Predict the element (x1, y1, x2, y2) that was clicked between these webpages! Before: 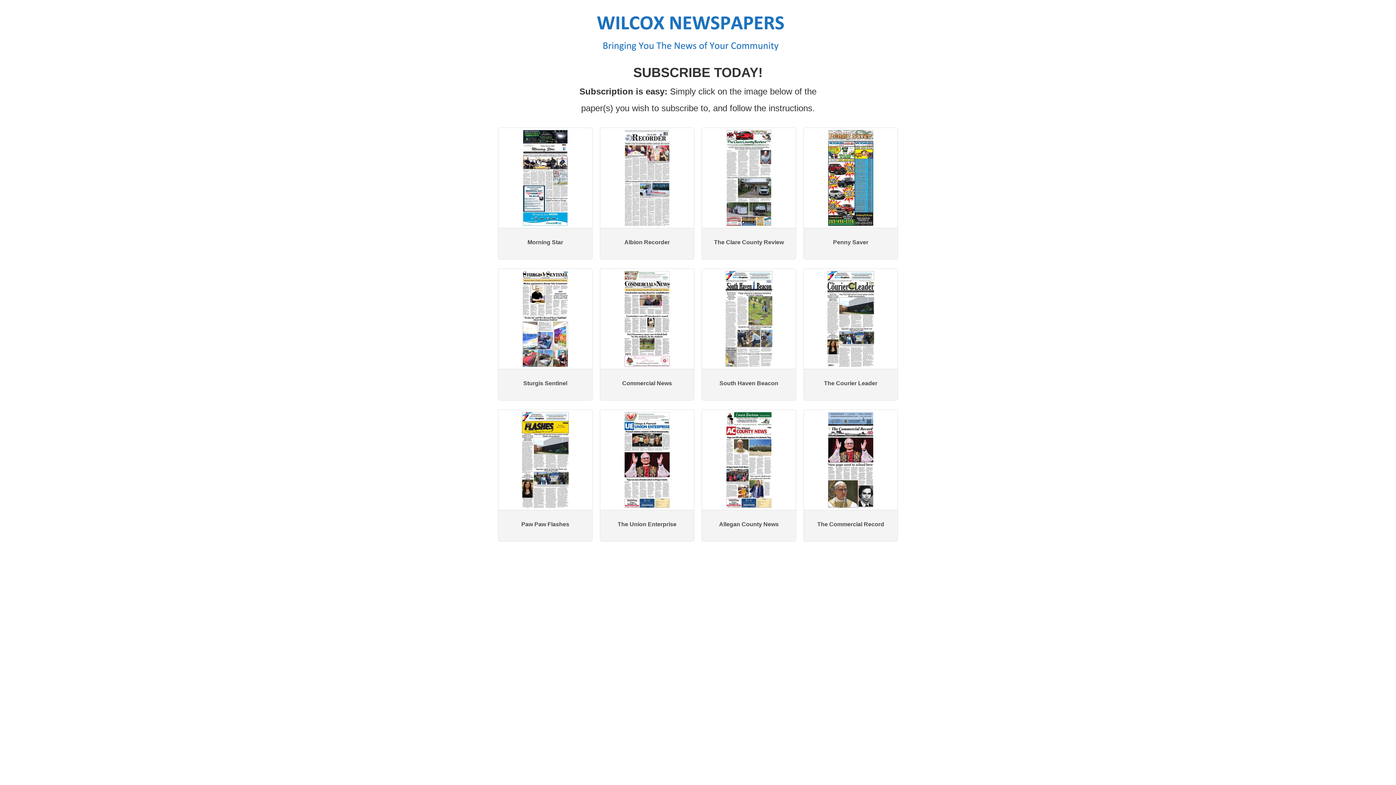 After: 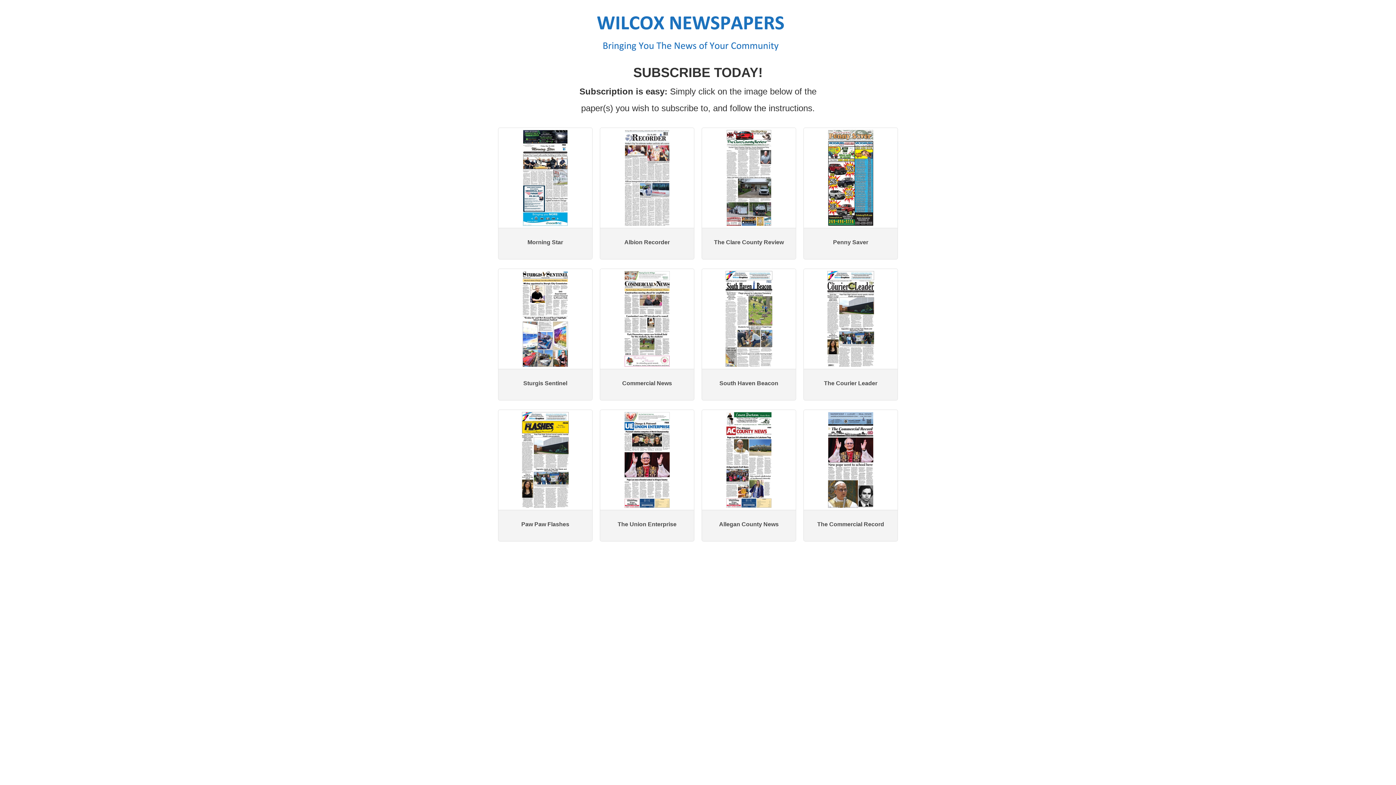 Action: bbox: (520, 456, 570, 462)